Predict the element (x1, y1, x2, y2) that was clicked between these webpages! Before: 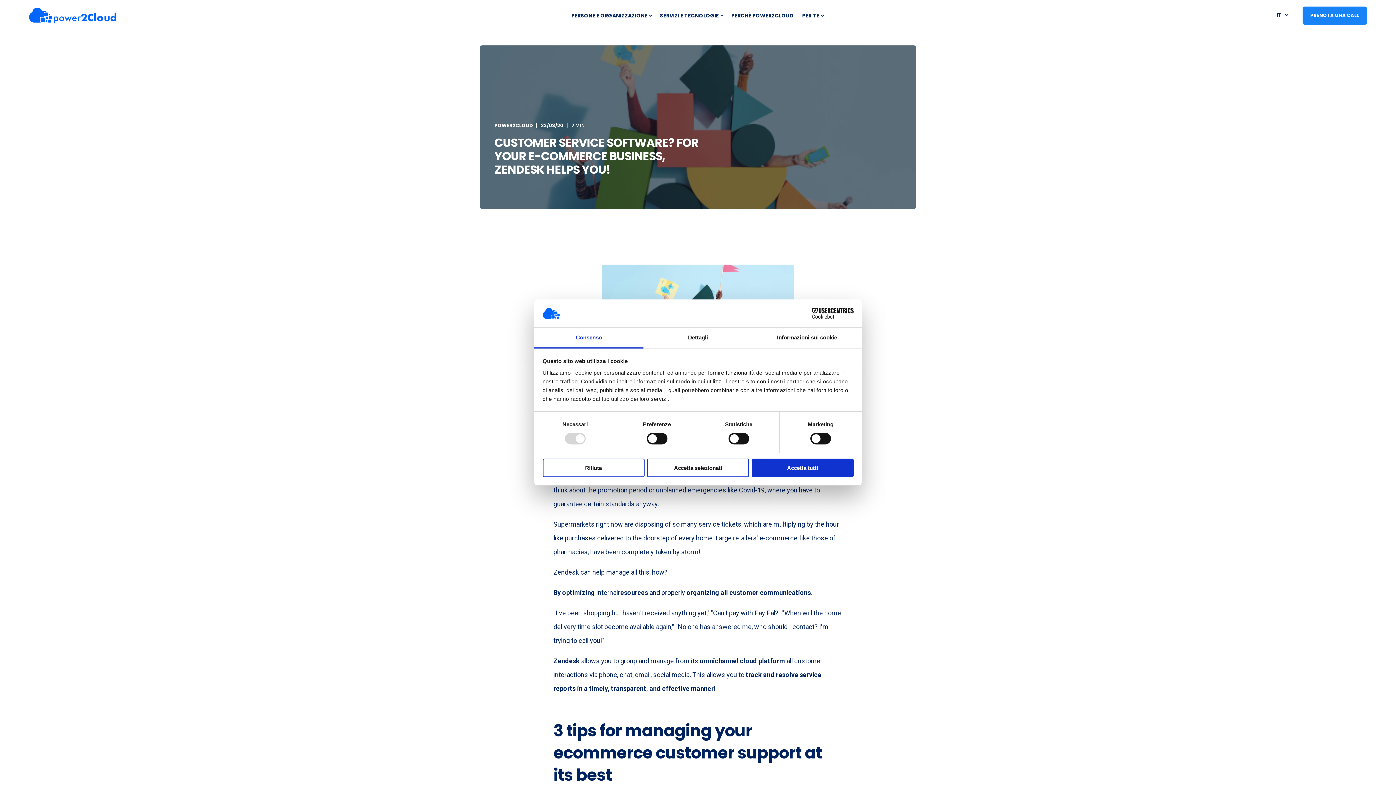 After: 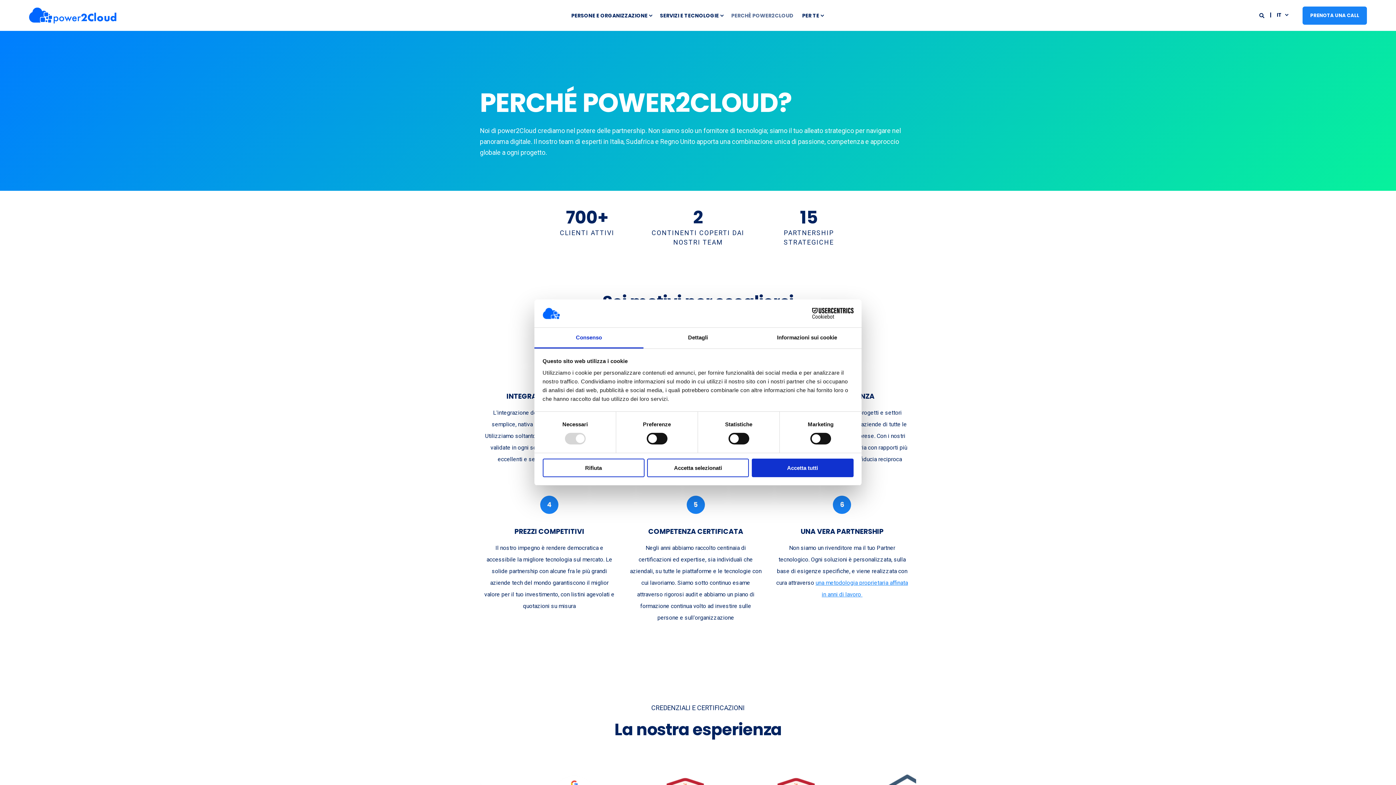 Action: label: PERCHÈ POWER2CLOUD bbox: (727, 0, 798, 31)